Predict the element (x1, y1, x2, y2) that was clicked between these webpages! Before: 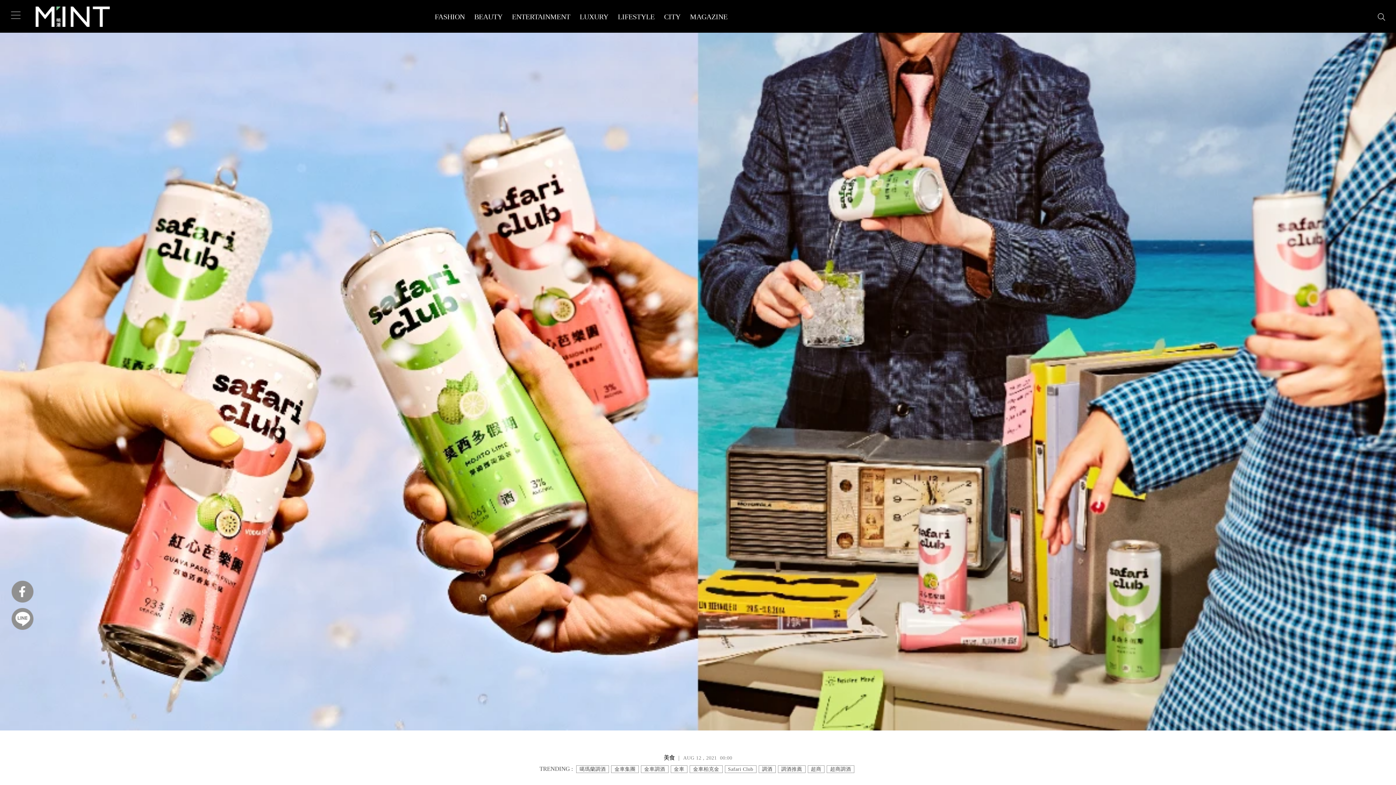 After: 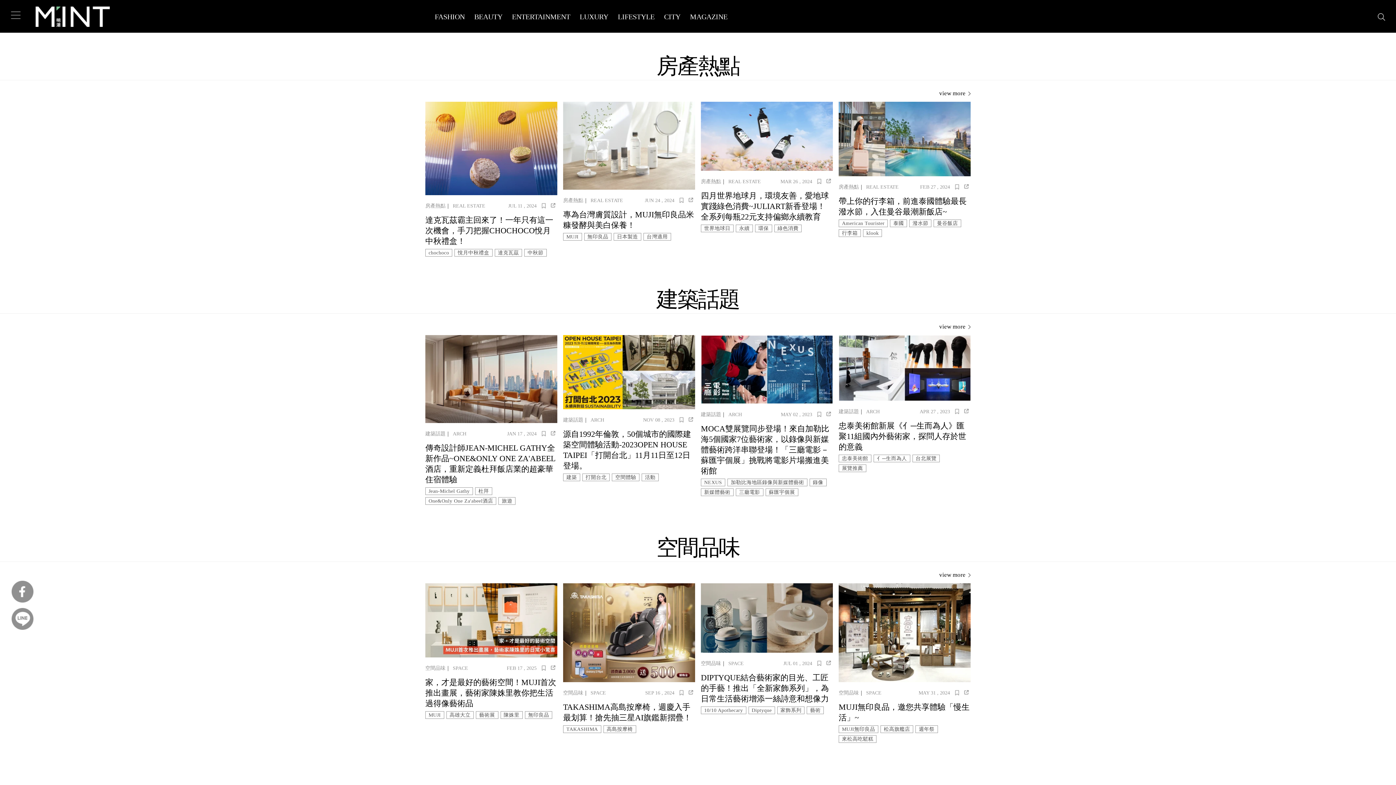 Action: bbox: (664, 6, 680, 26) label: CITY